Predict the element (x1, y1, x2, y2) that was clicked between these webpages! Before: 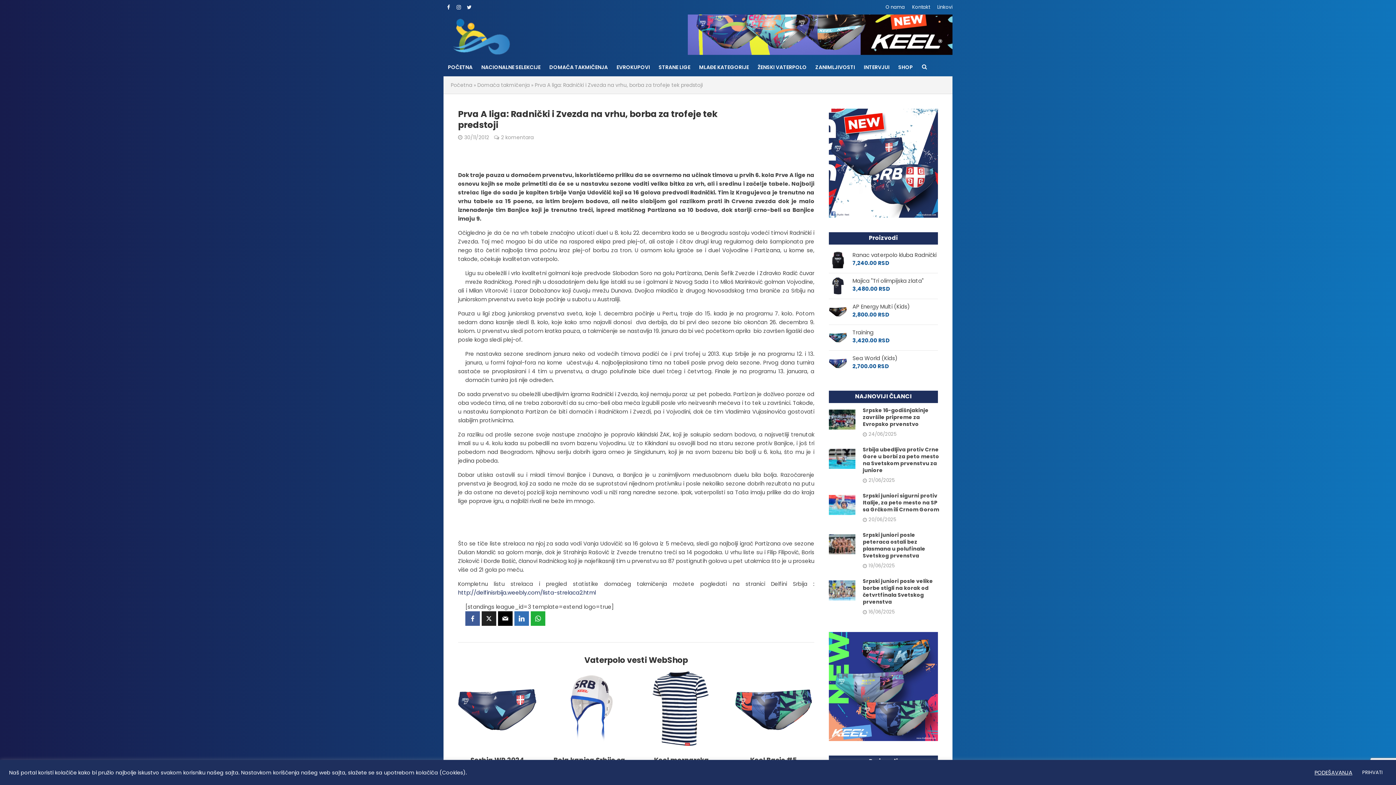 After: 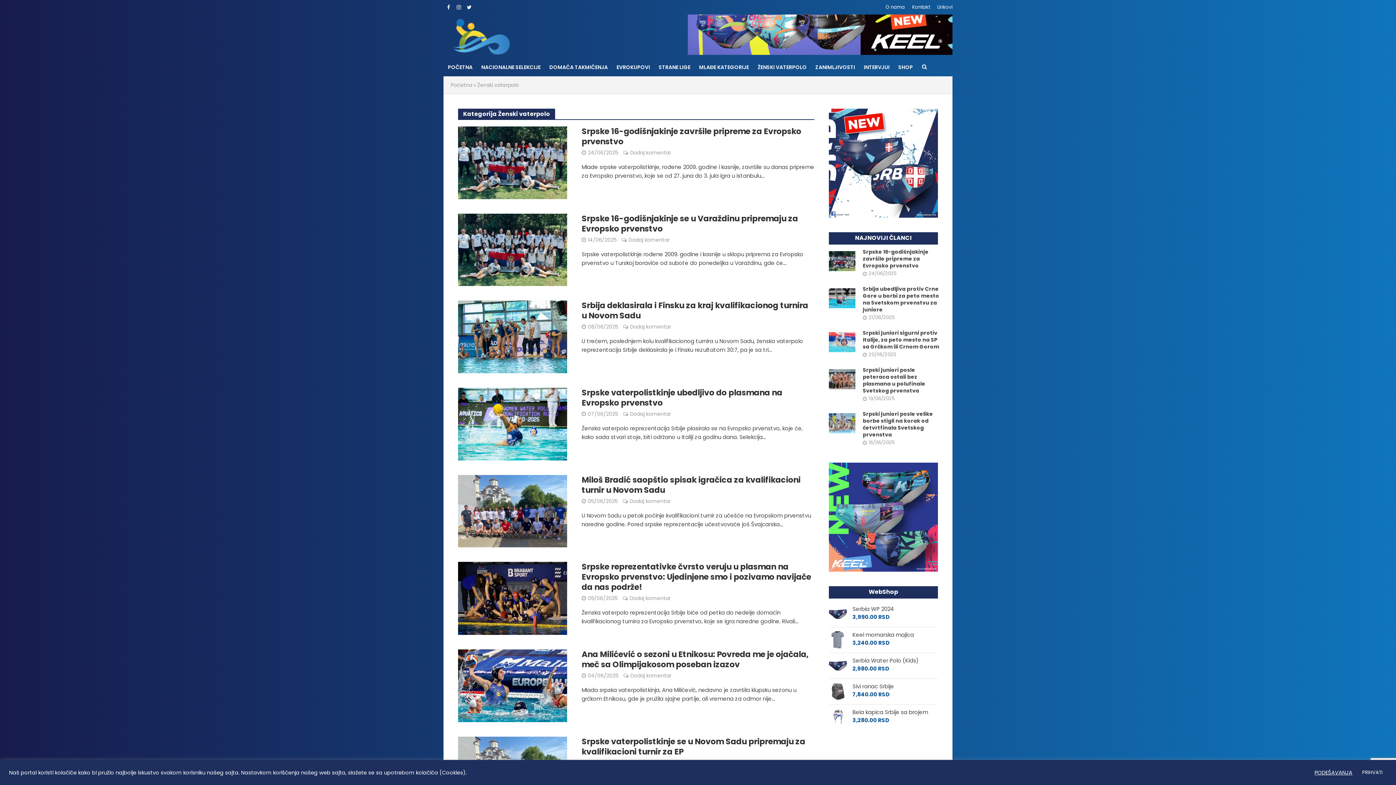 Action: bbox: (753, 58, 811, 76) label: ŽENSKI VATERPOLO